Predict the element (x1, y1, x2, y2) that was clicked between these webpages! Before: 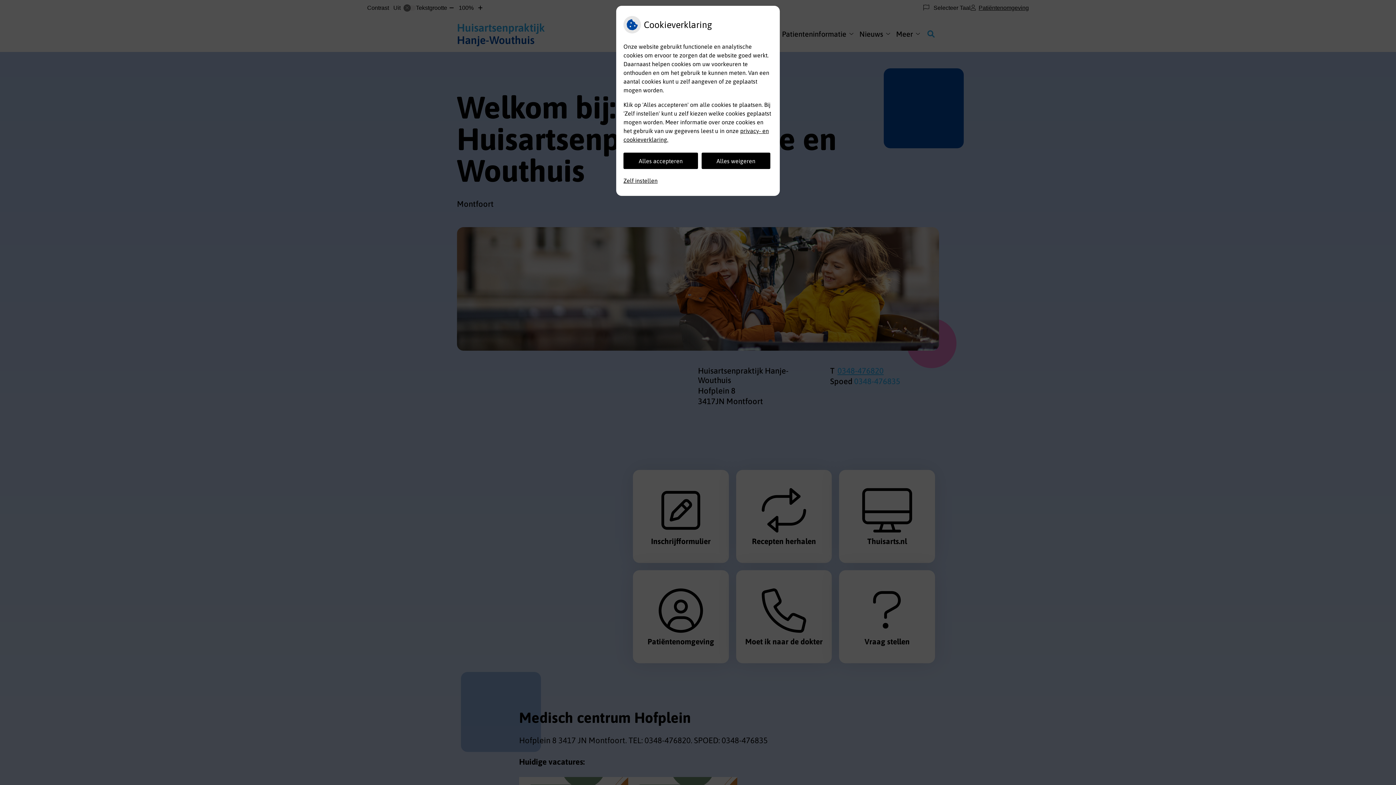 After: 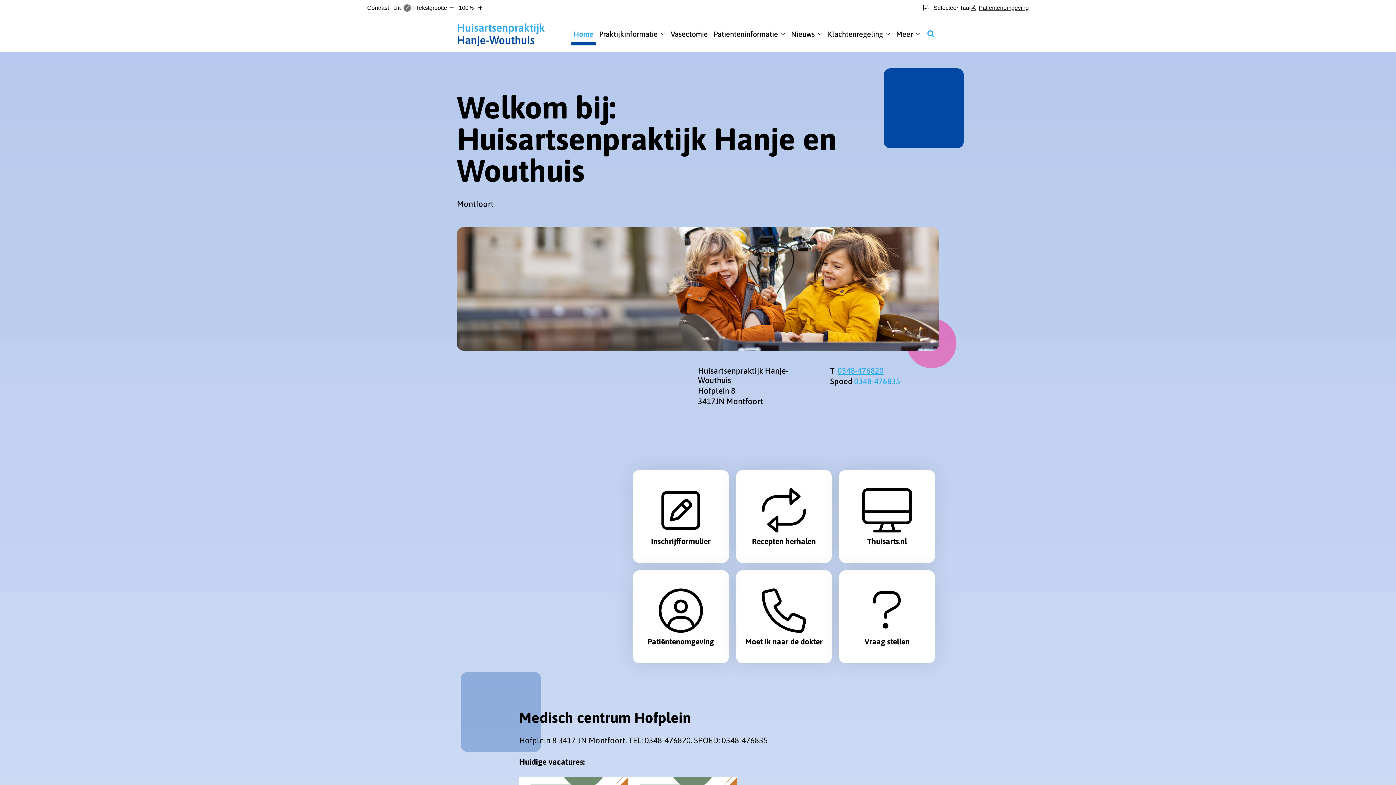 Action: bbox: (623, 152, 698, 169) label: Alles accepteren